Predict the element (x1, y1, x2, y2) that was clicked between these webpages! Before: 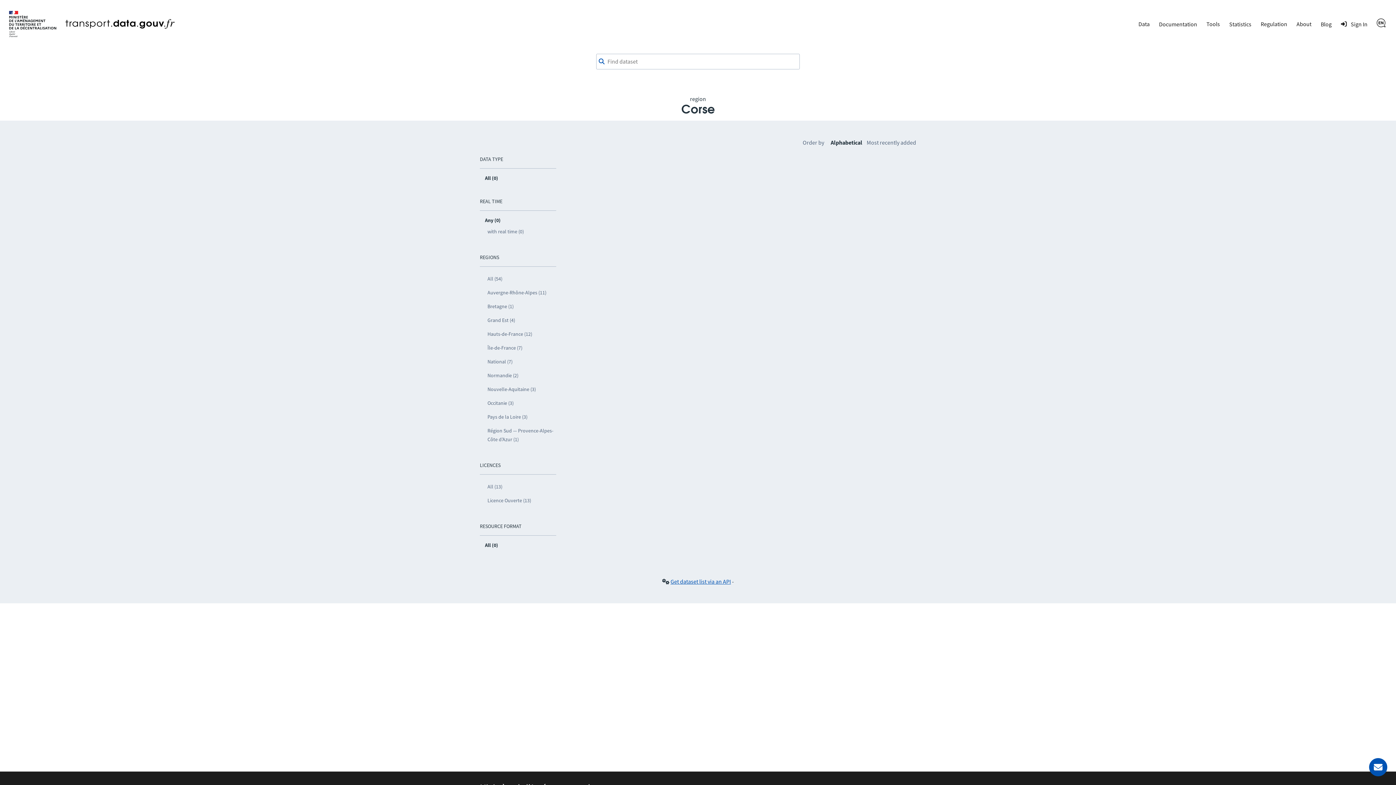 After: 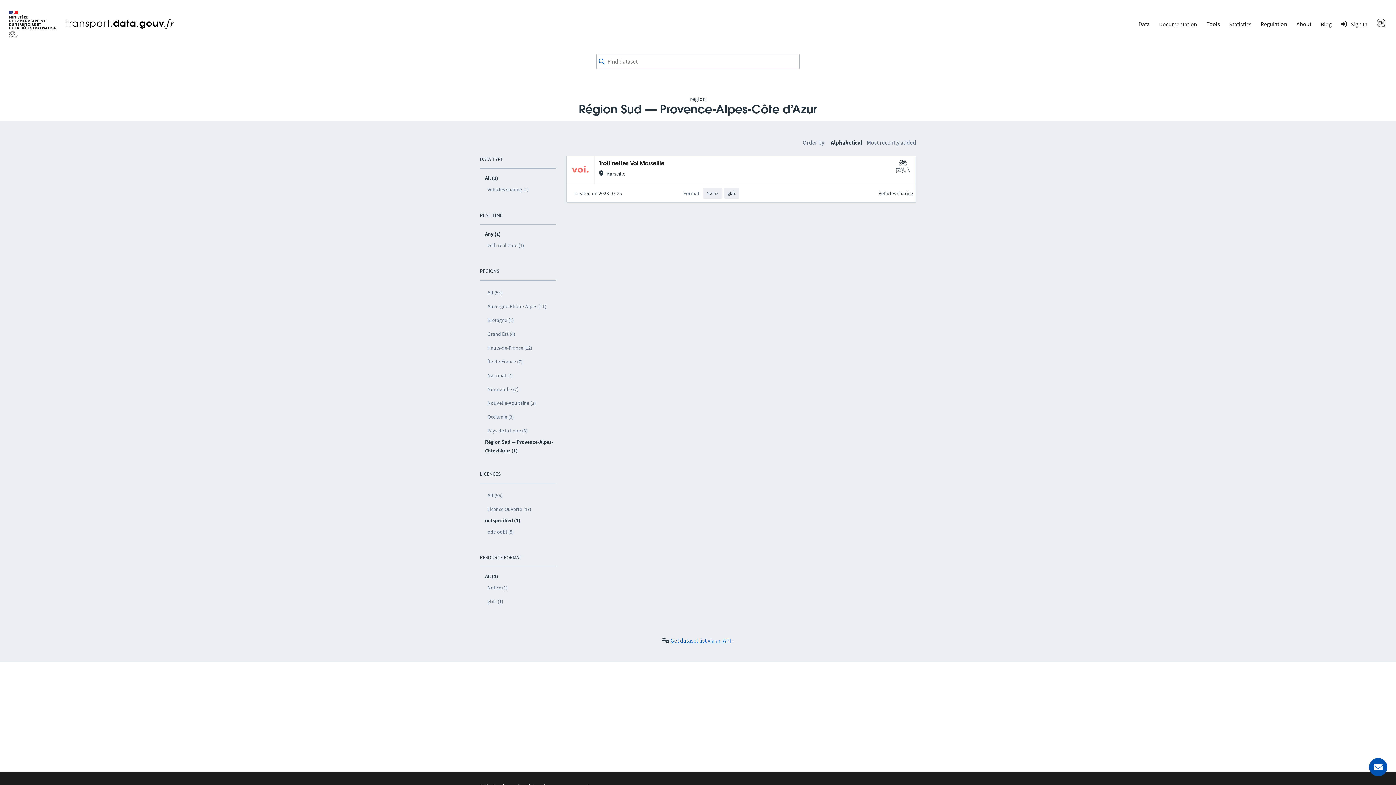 Action: label: Région Sud — Provence-Alpes-Côte d’Azur (1) bbox: (485, 424, 556, 446)